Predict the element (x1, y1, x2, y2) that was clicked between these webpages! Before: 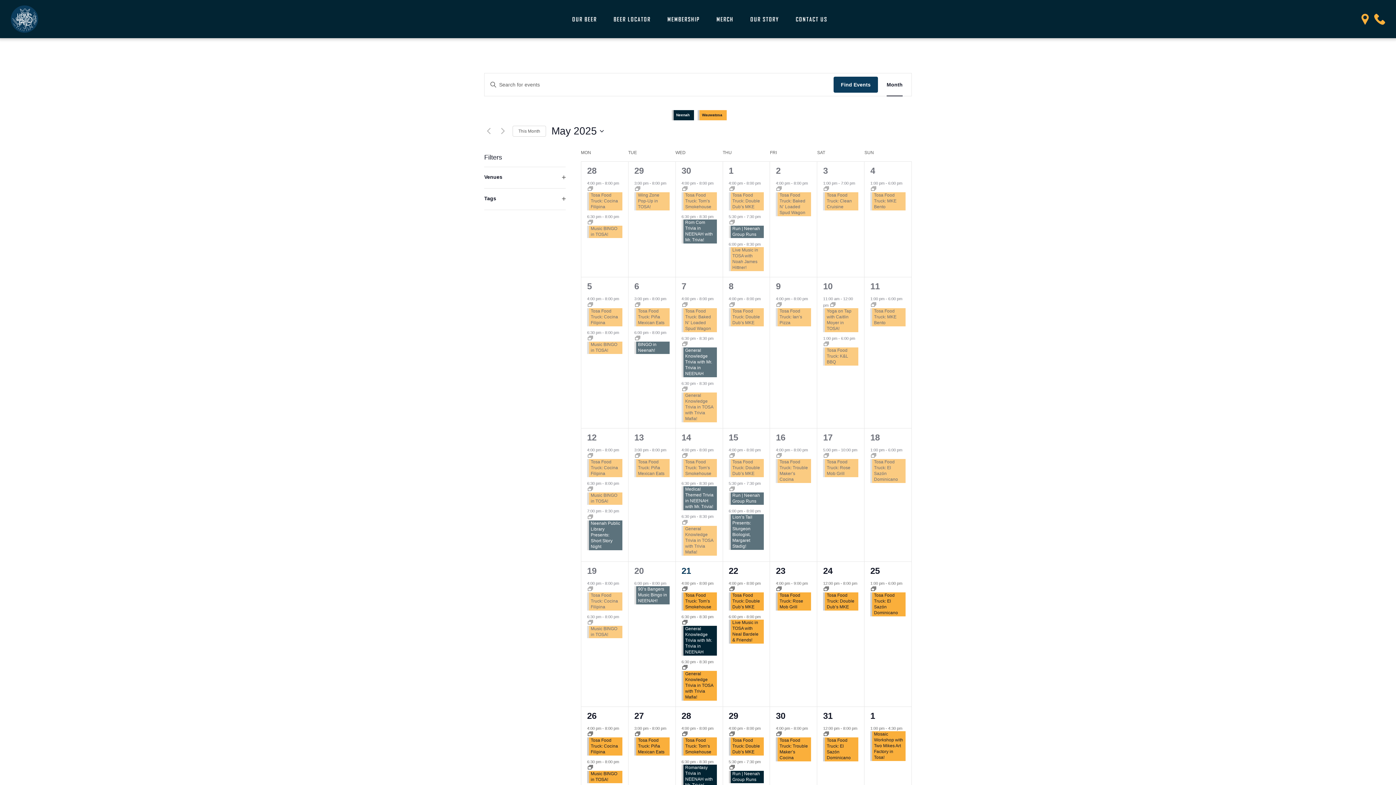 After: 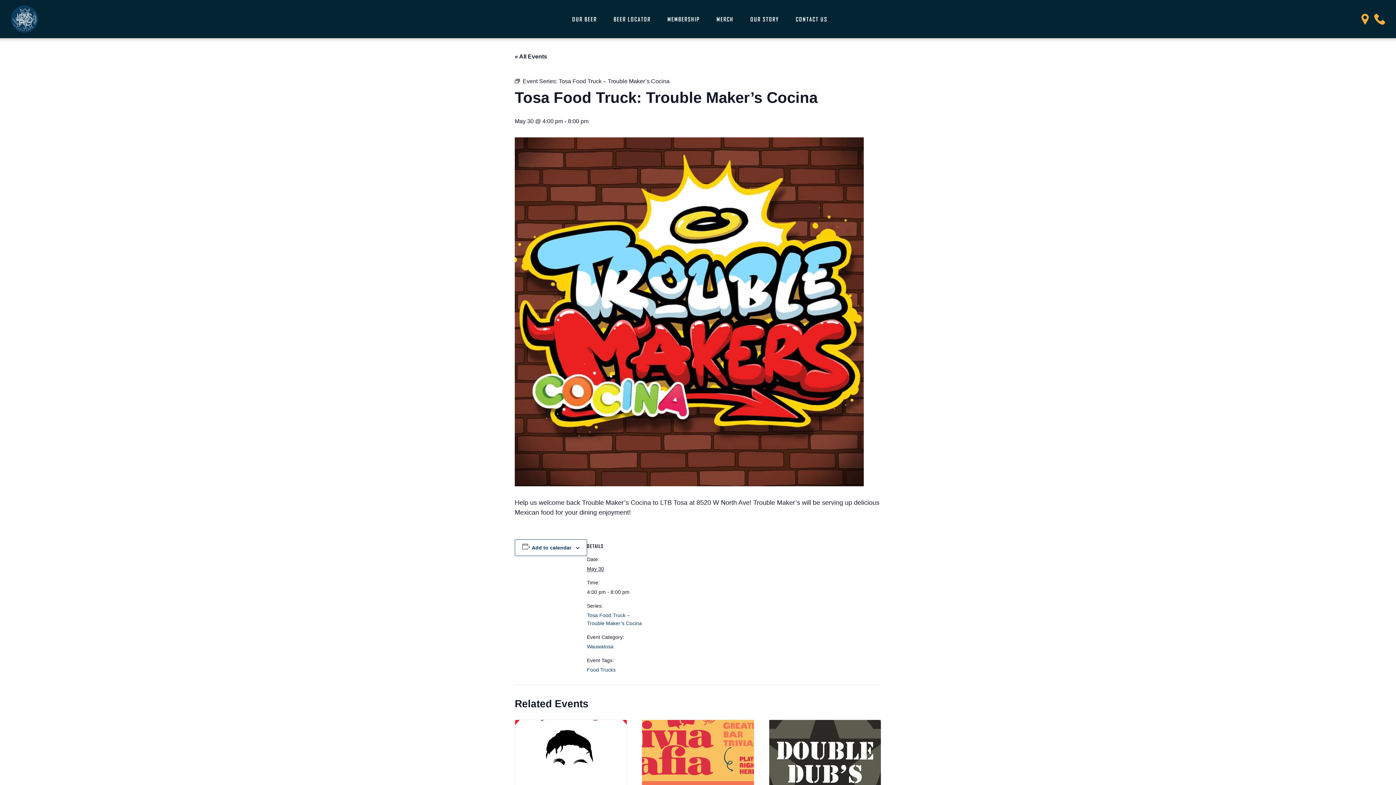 Action: bbox: (779, 738, 808, 761) label: Tosa Food Truck: Trouble Maker’s Cocina